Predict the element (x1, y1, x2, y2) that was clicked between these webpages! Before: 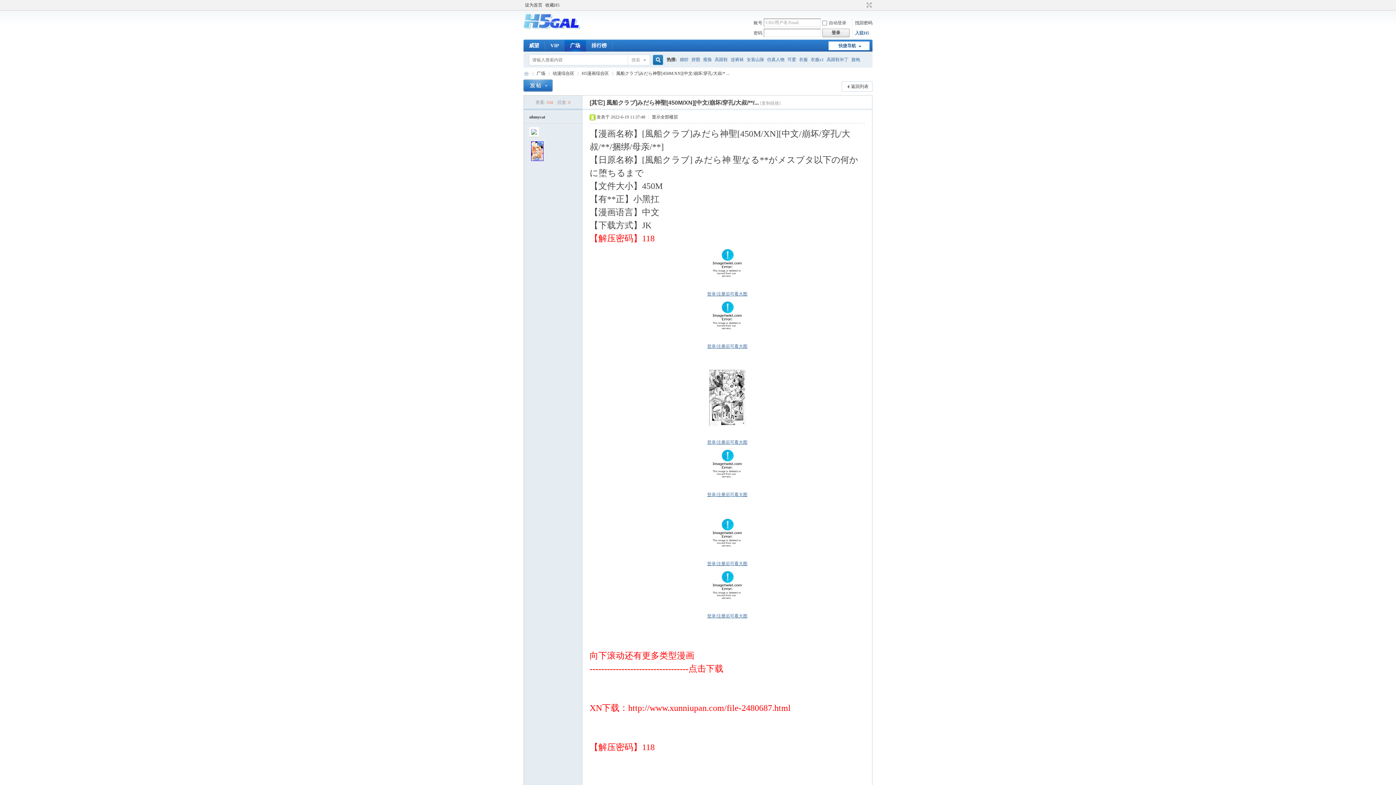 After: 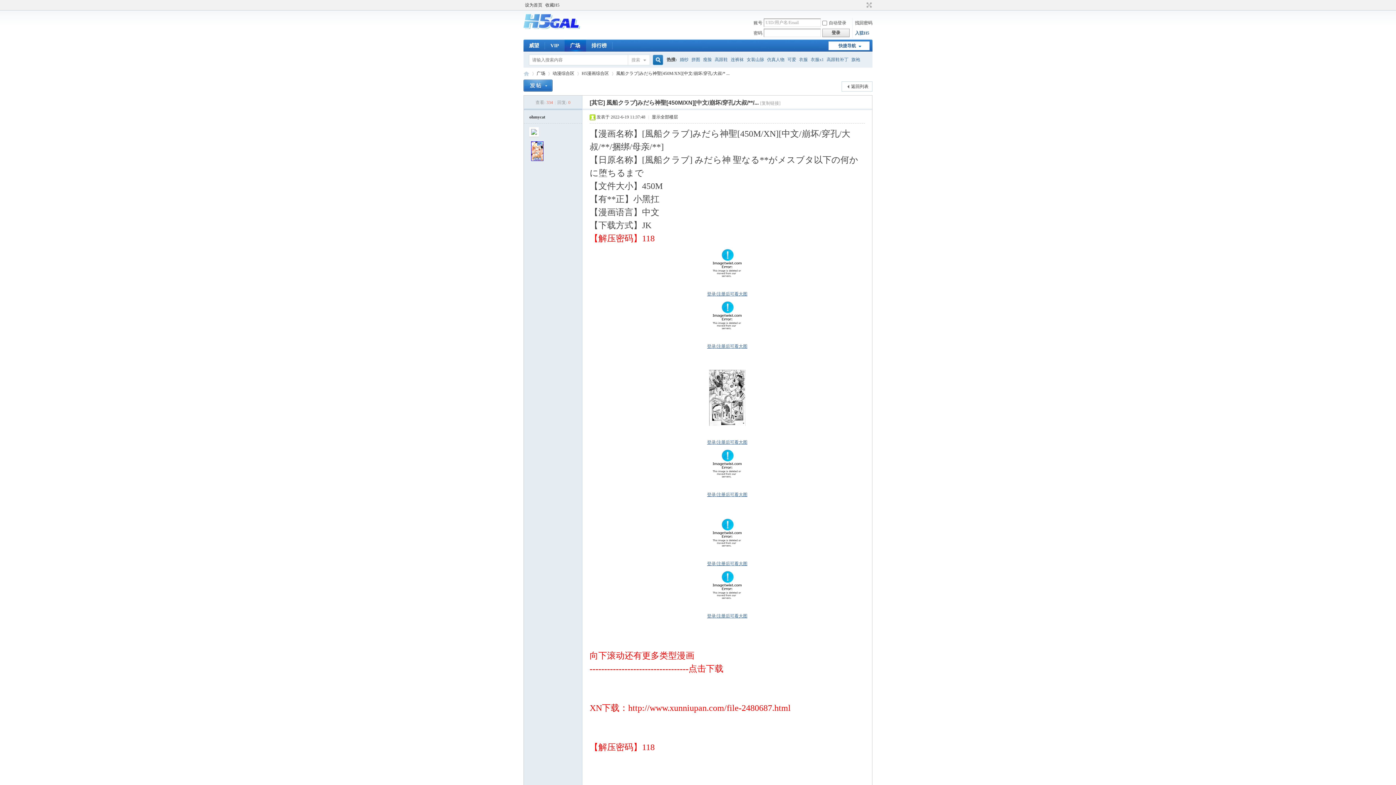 Action: bbox: (860, 1, 864, 8)